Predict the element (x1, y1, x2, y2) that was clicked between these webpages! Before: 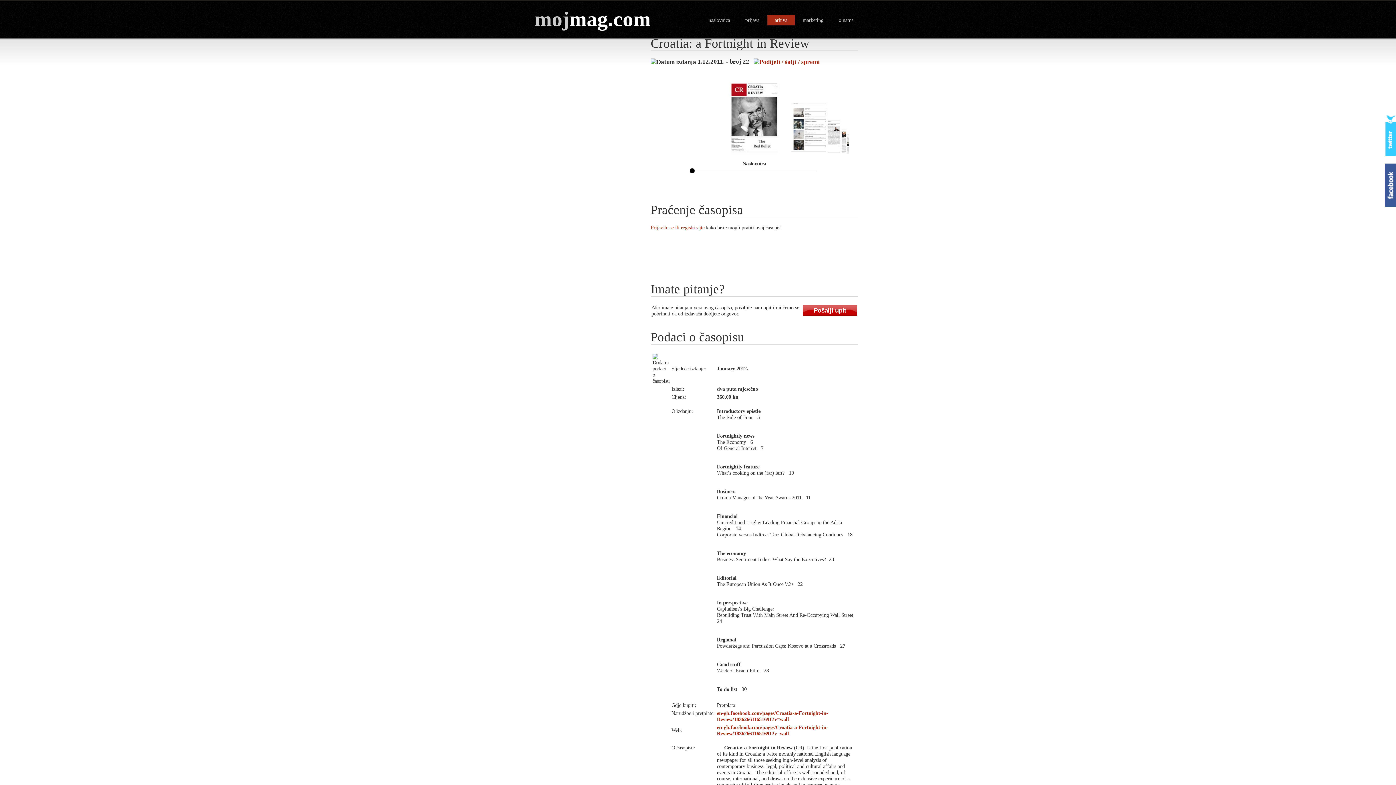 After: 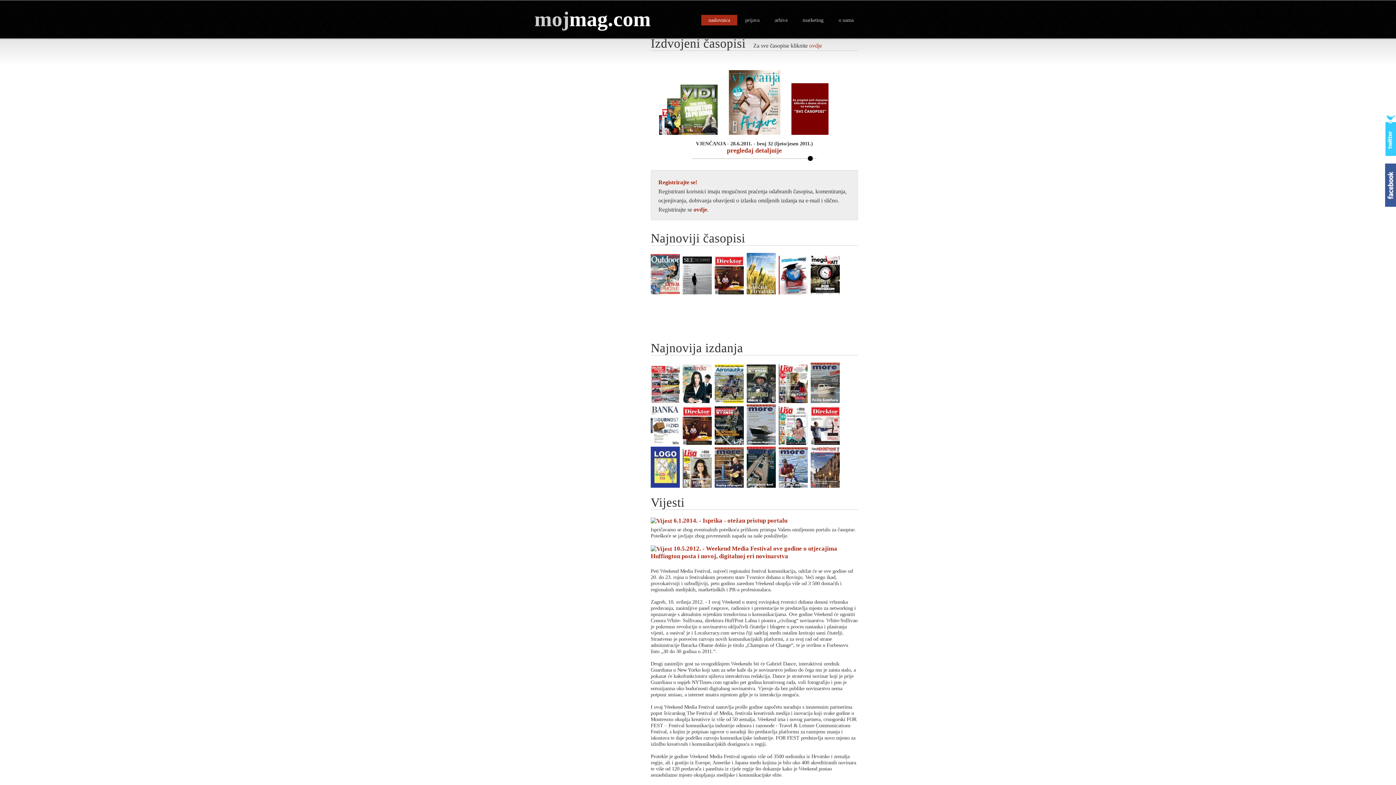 Action: bbox: (701, 14, 737, 25) label: naslovnica